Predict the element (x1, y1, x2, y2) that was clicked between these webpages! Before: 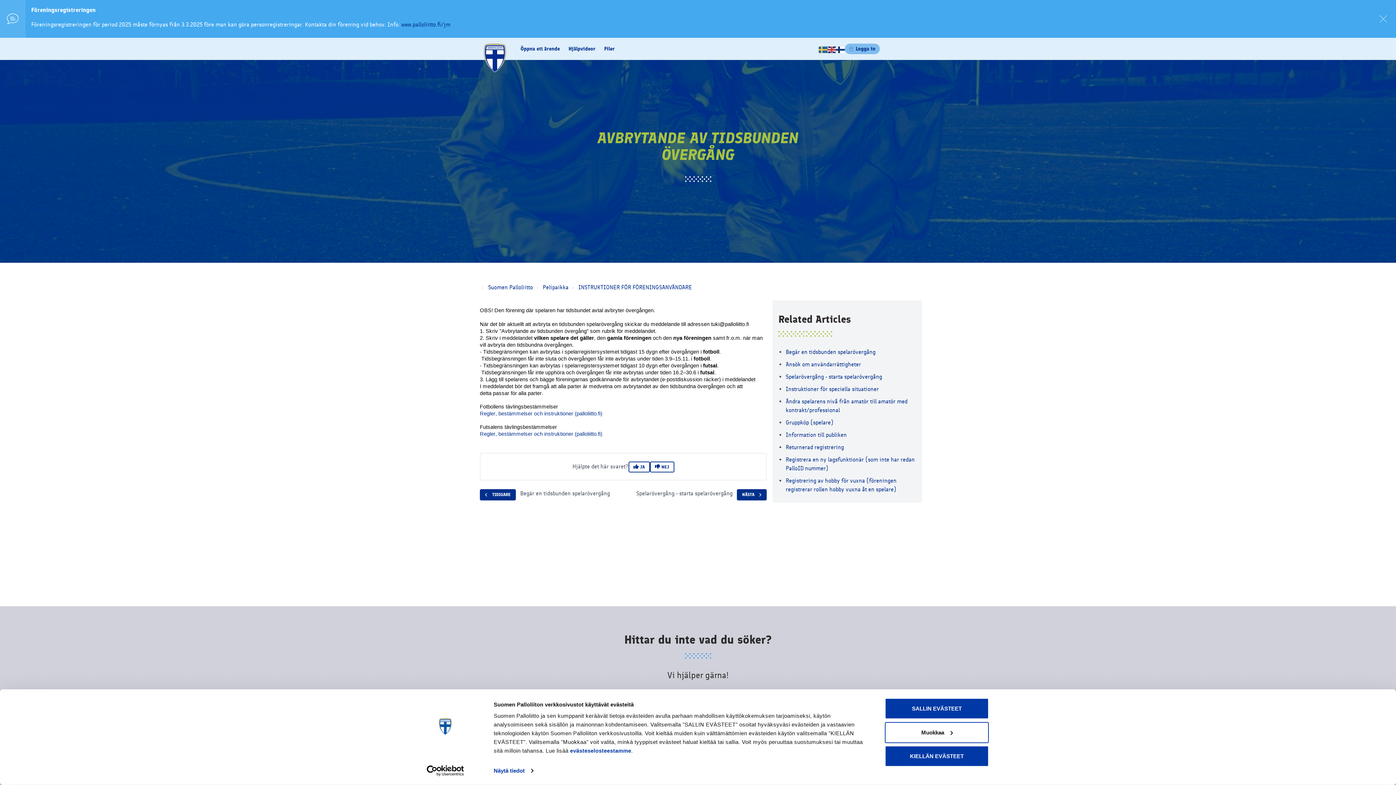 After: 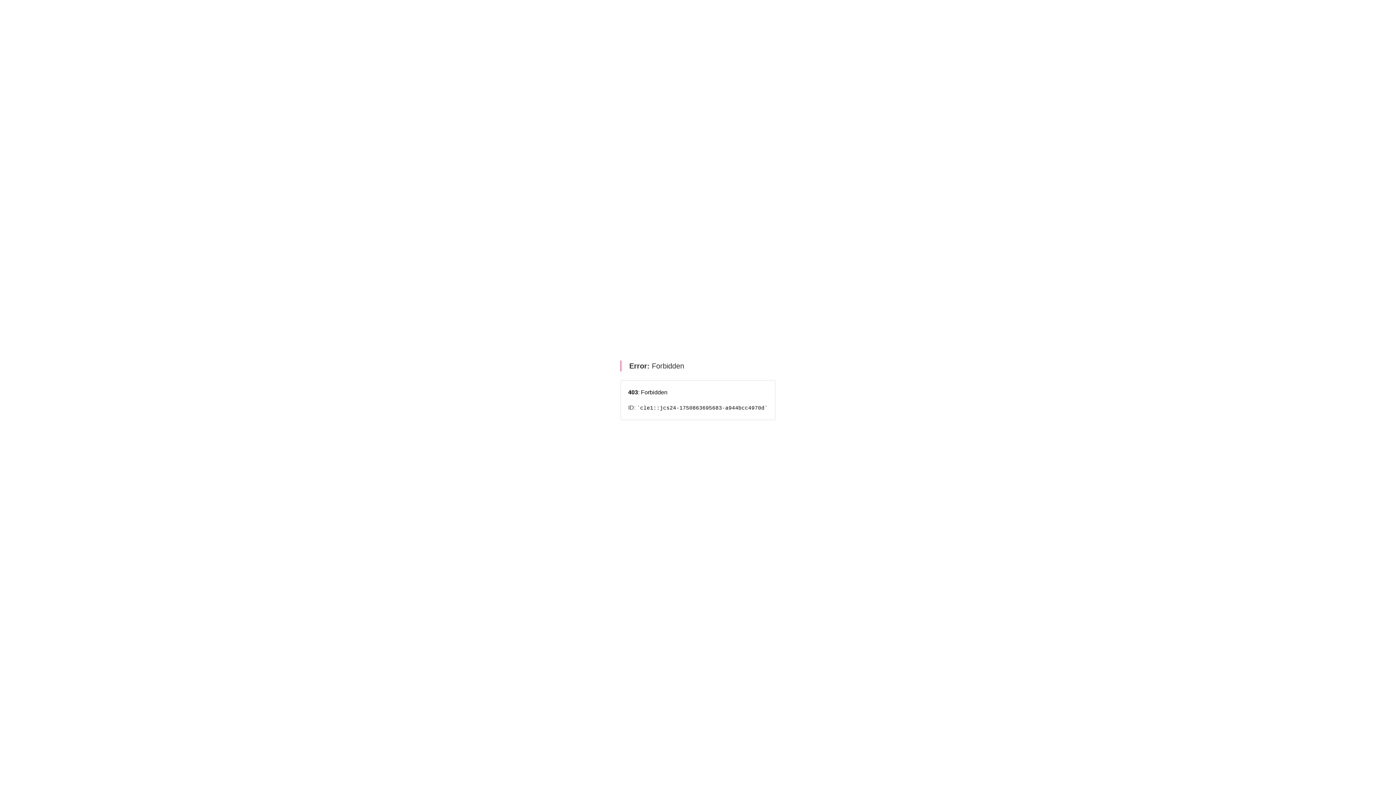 Action: label: www.palloliitto.fi/jm bbox: (401, 21, 450, 28)